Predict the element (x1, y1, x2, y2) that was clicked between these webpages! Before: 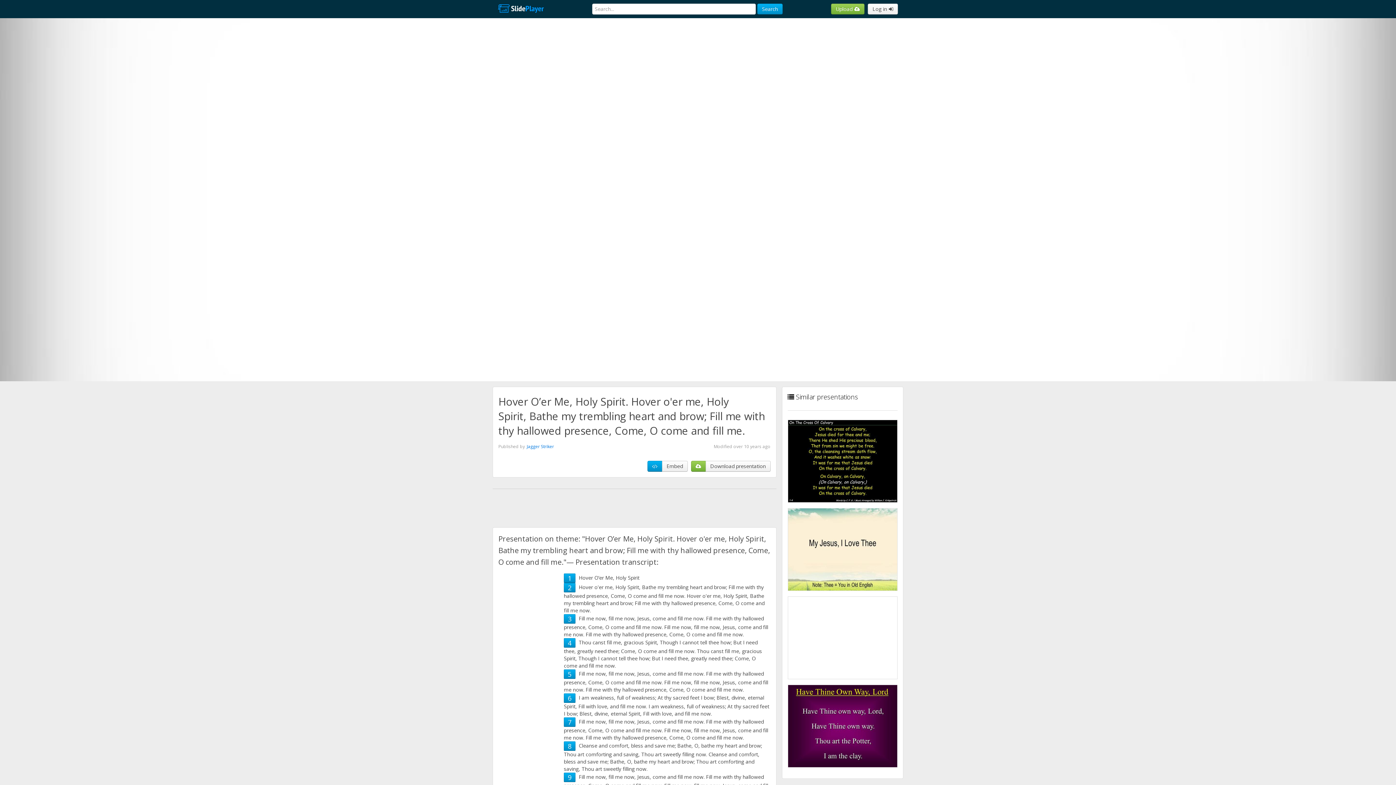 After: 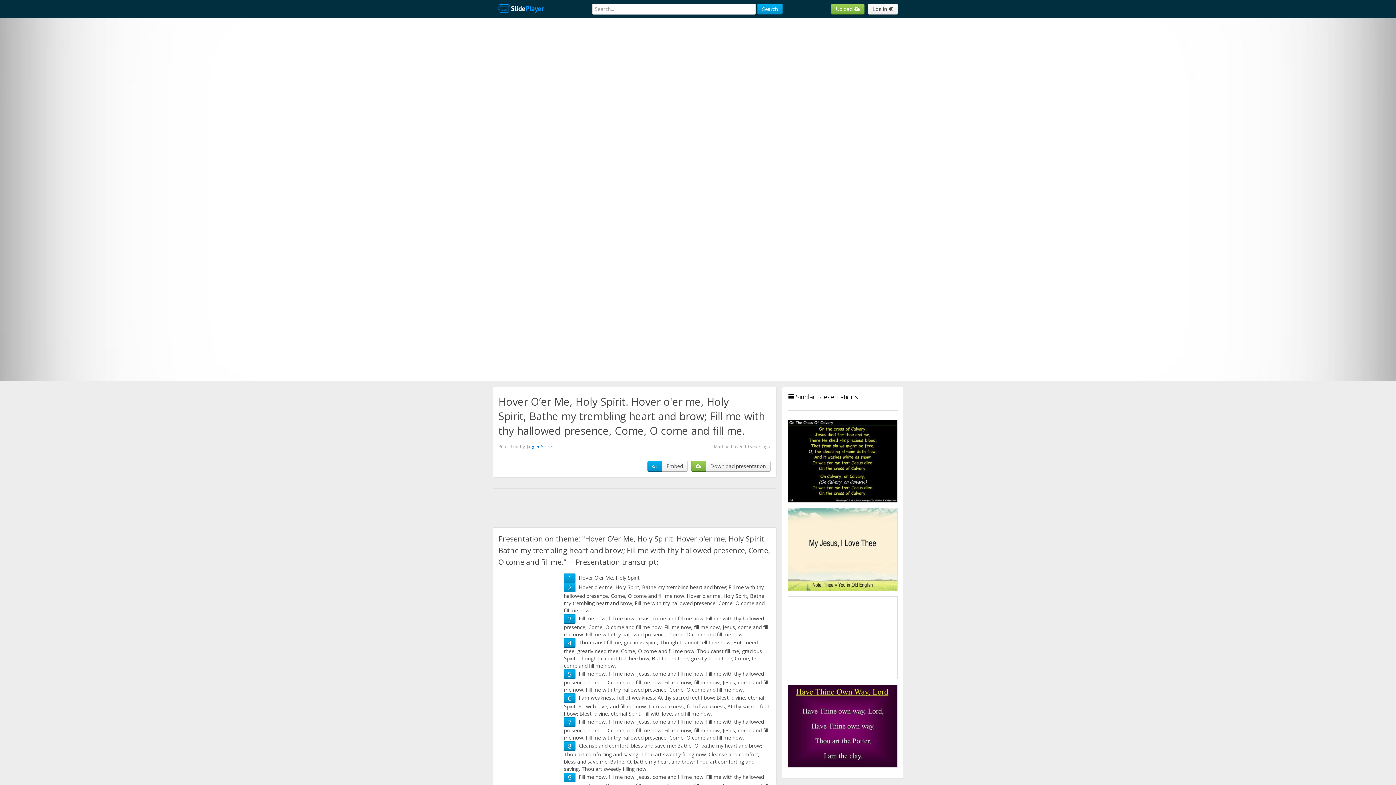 Action: bbox: (568, 670, 571, 678) label: 5